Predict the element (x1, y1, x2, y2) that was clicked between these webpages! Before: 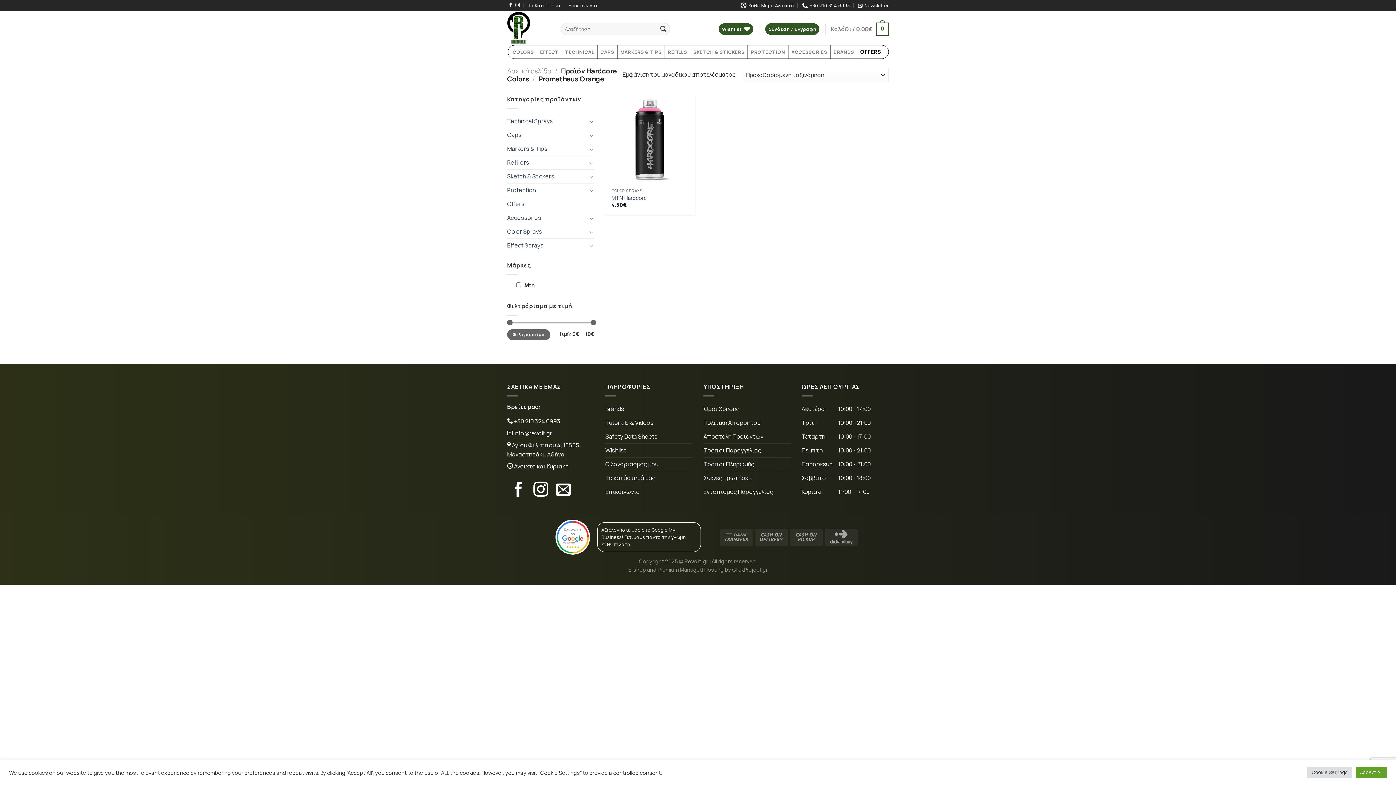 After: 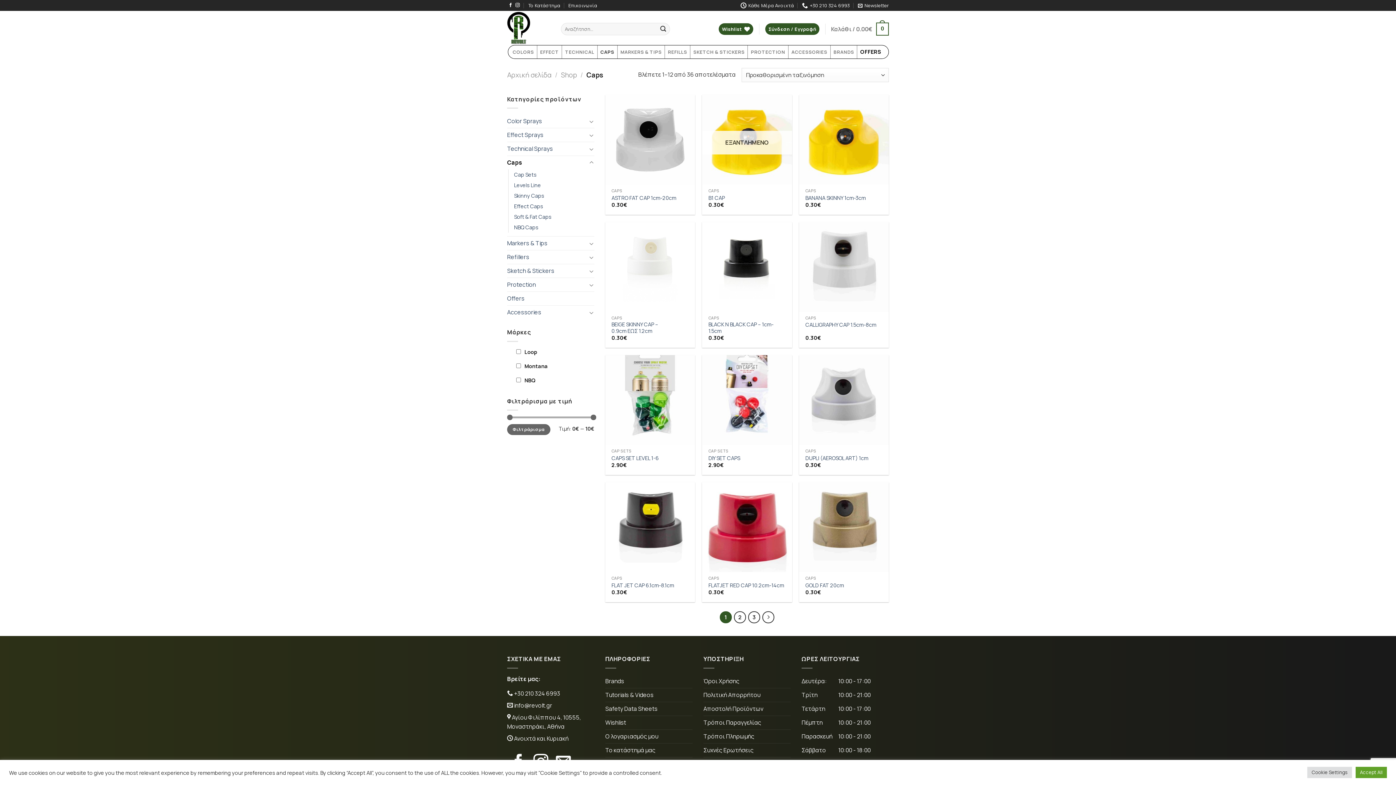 Action: label: Caps bbox: (507, 128, 587, 141)